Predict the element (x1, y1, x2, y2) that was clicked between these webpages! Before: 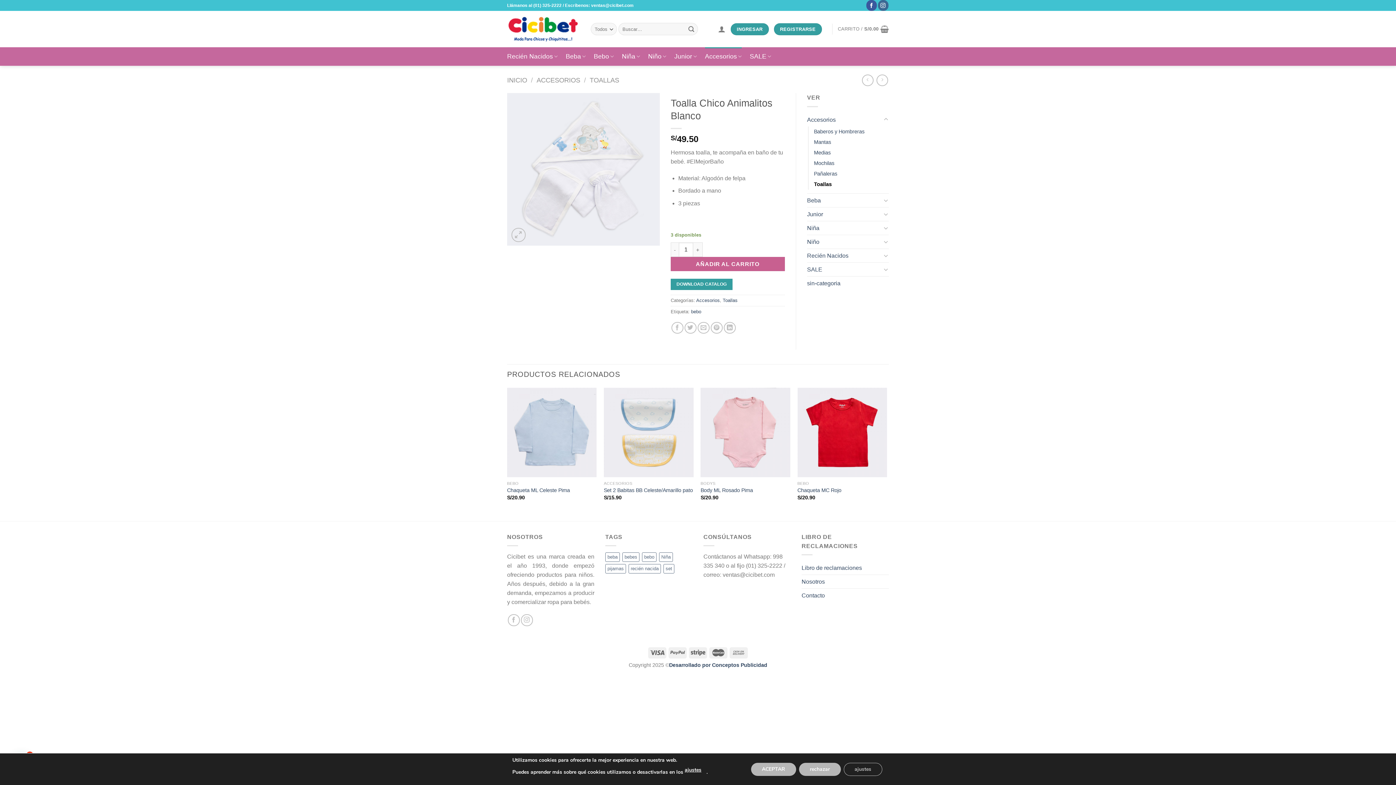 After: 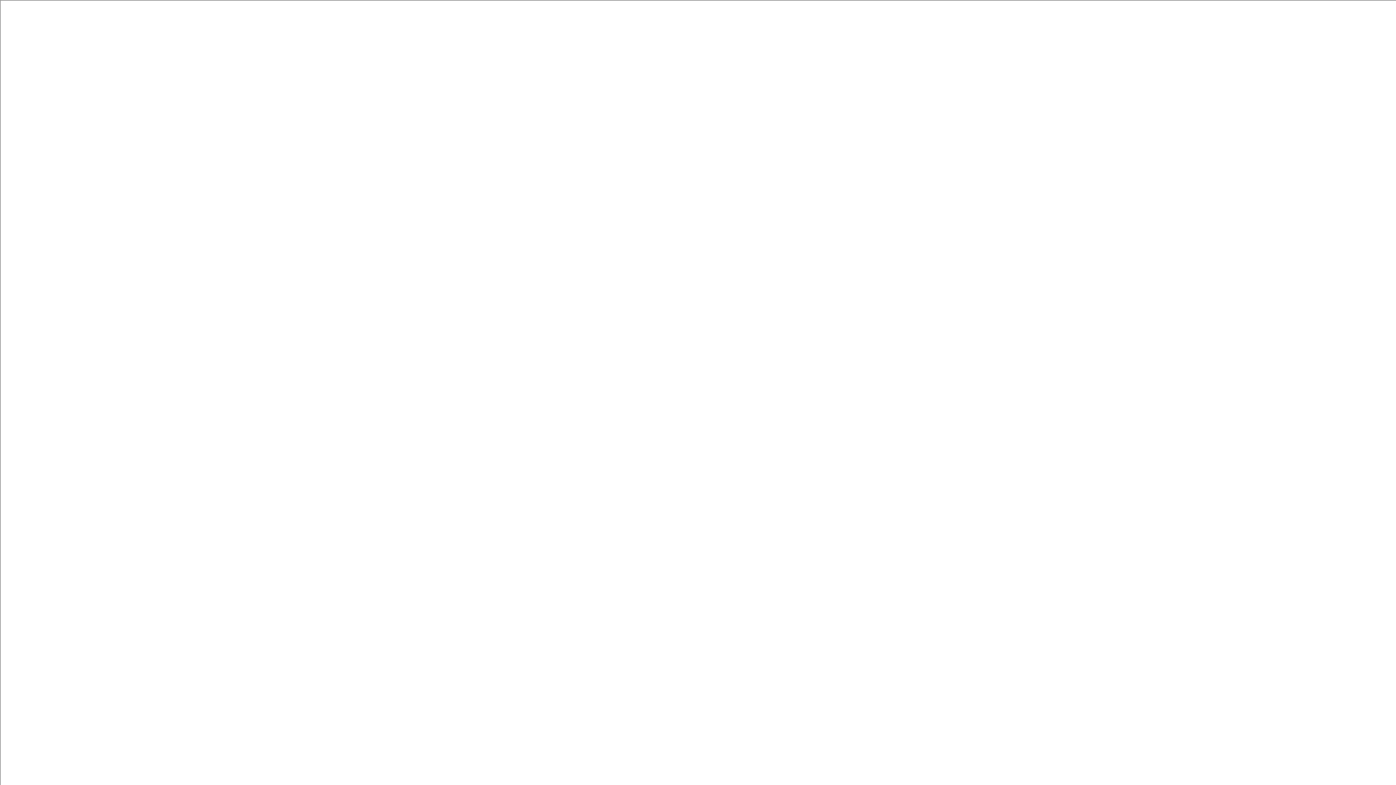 Action: bbox: (670, 279, 732, 290) label: DOWNLOAD CATALOG